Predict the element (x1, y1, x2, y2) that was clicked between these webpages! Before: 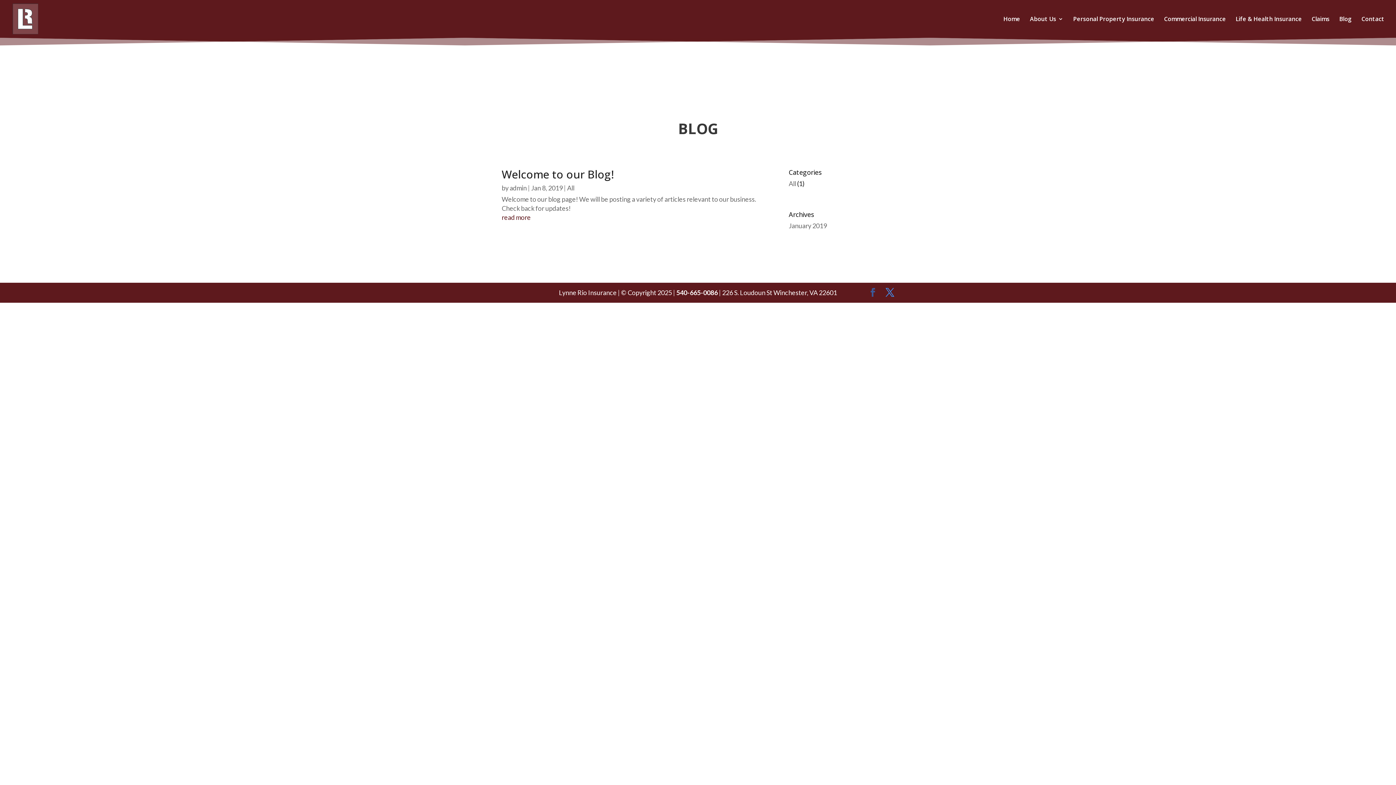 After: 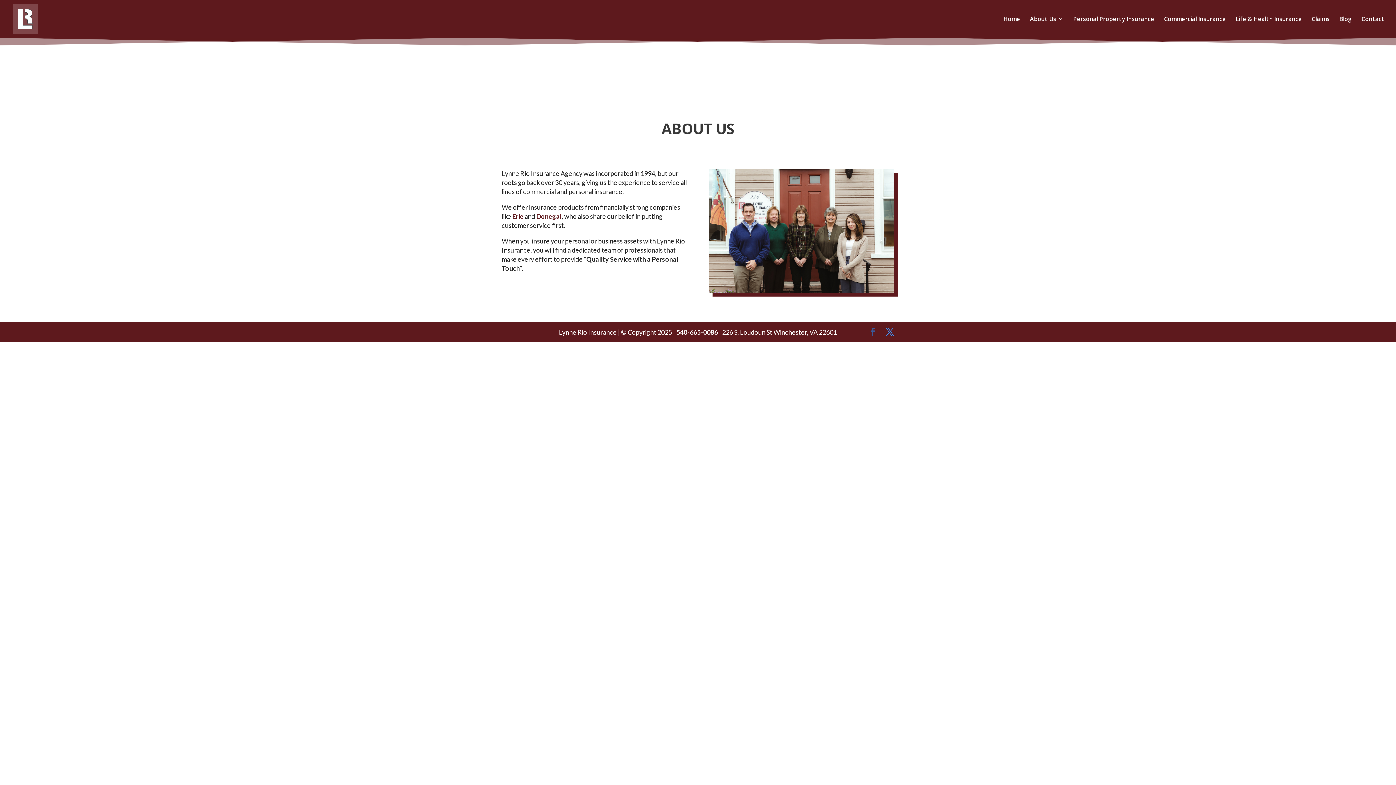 Action: bbox: (1030, 16, 1063, 37) label: About Us